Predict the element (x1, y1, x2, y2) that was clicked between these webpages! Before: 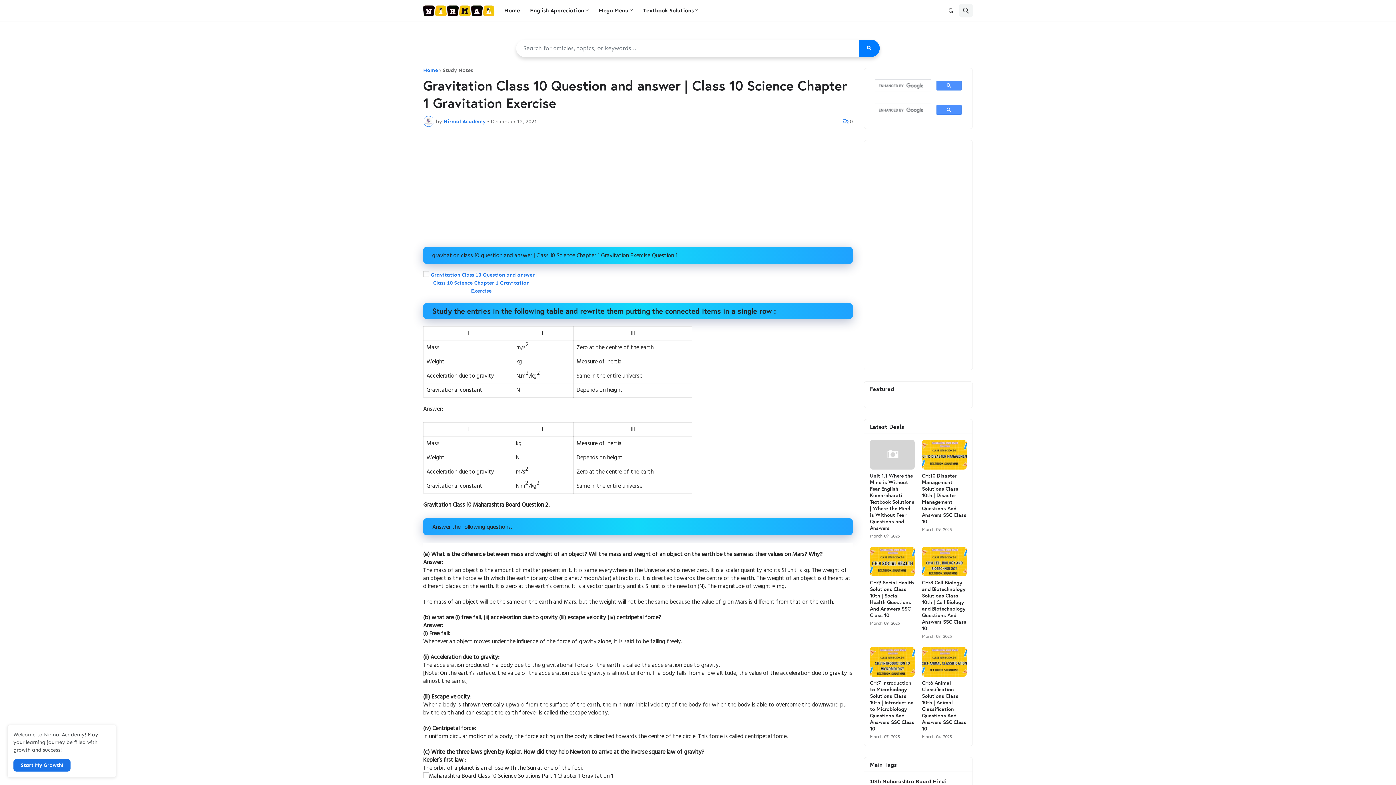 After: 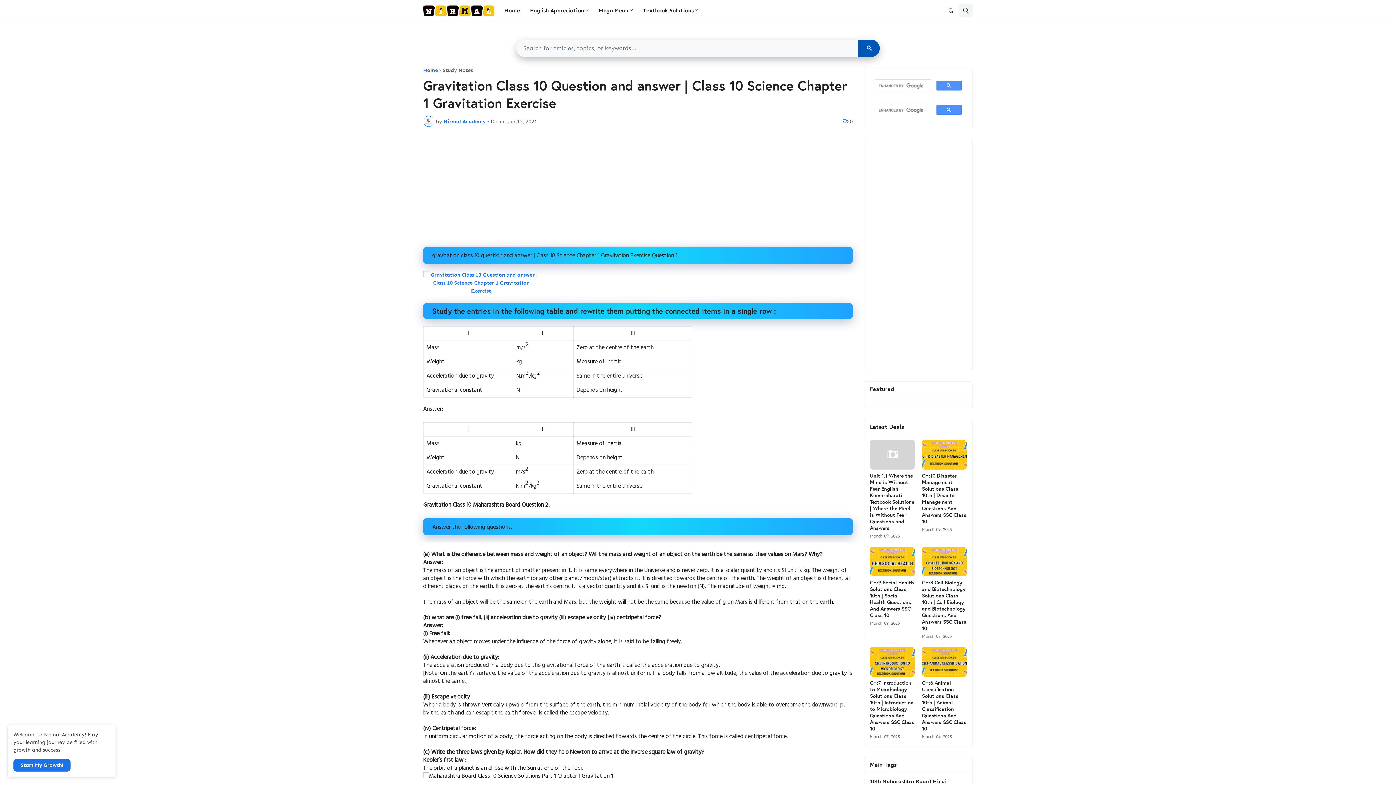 Action: bbox: (858, 39, 880, 57) label: 🔍